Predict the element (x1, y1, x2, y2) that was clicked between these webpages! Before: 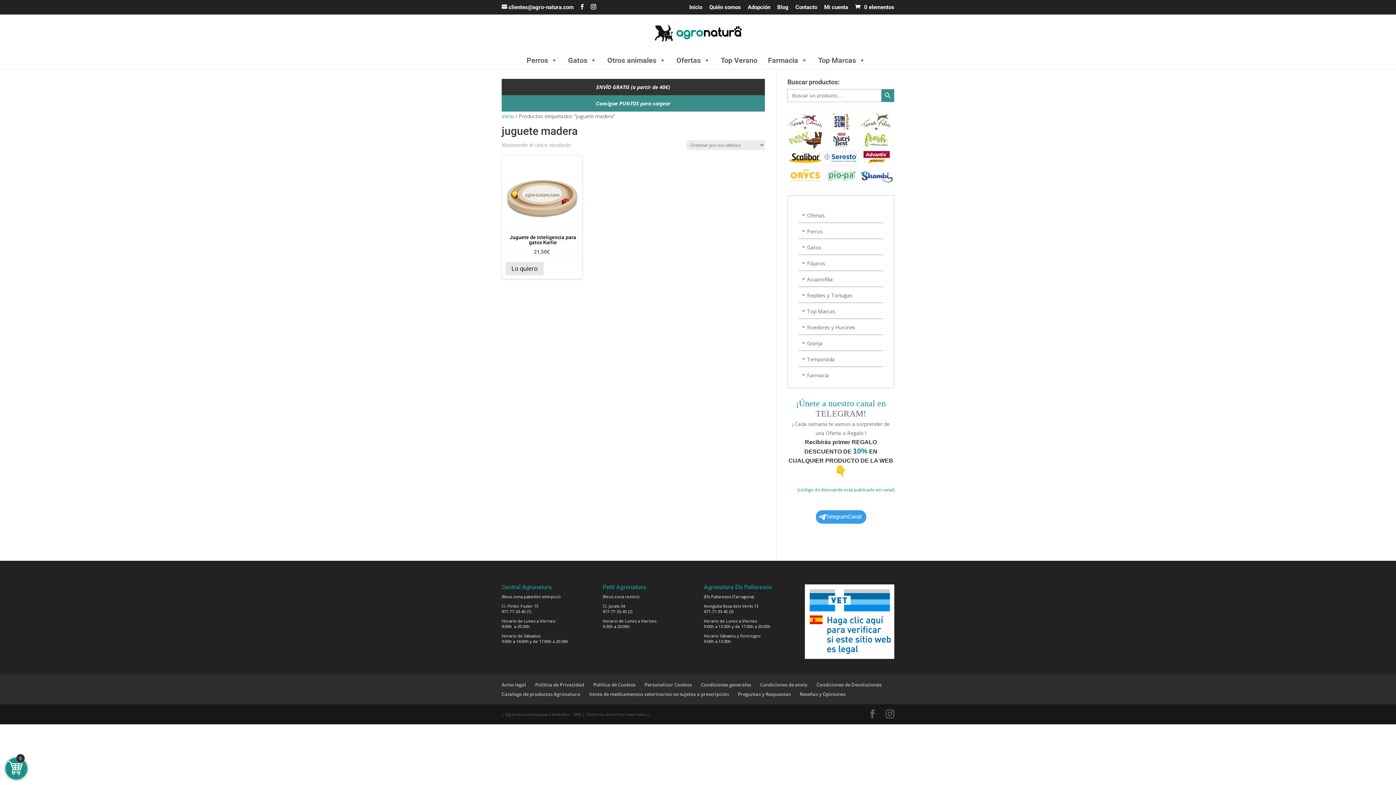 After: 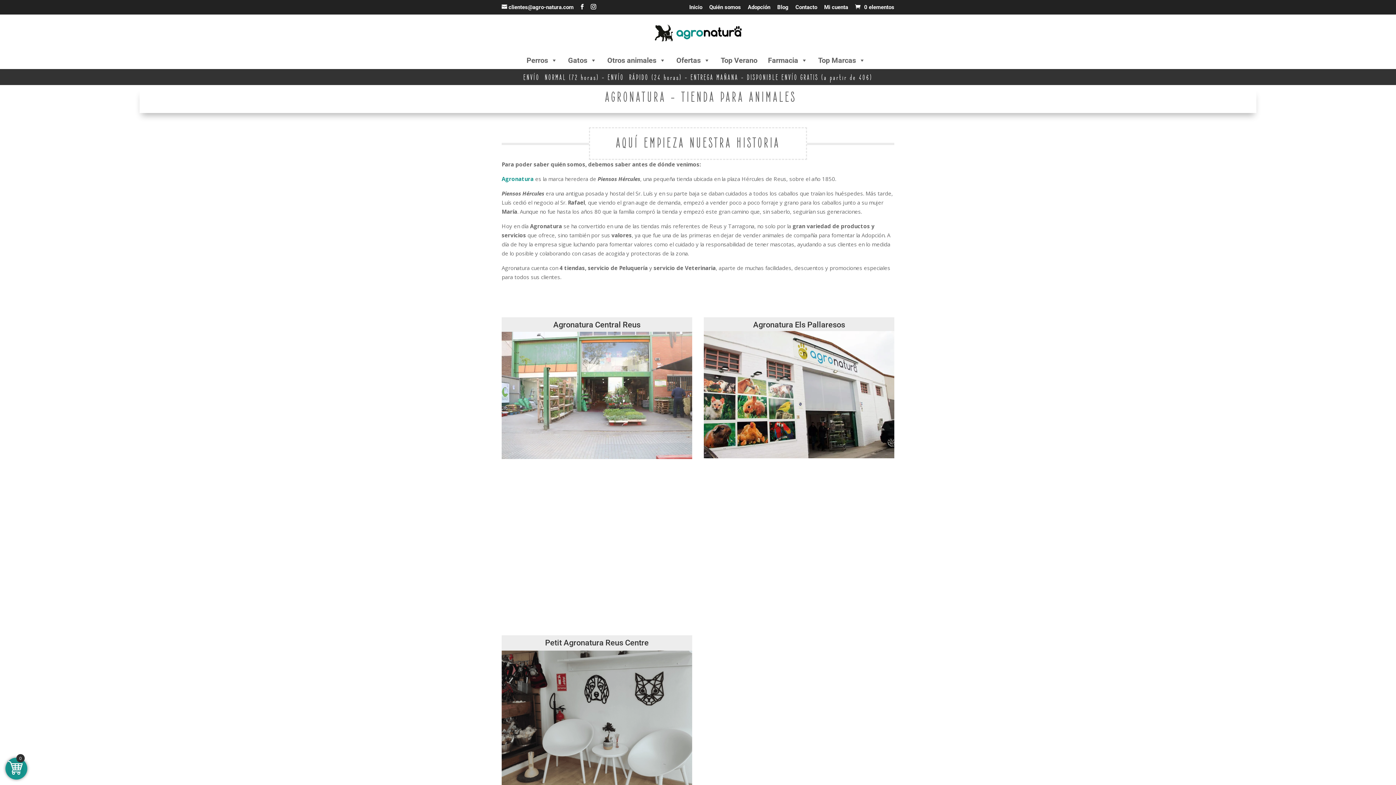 Action: label: Quién somos bbox: (709, 4, 741, 14)